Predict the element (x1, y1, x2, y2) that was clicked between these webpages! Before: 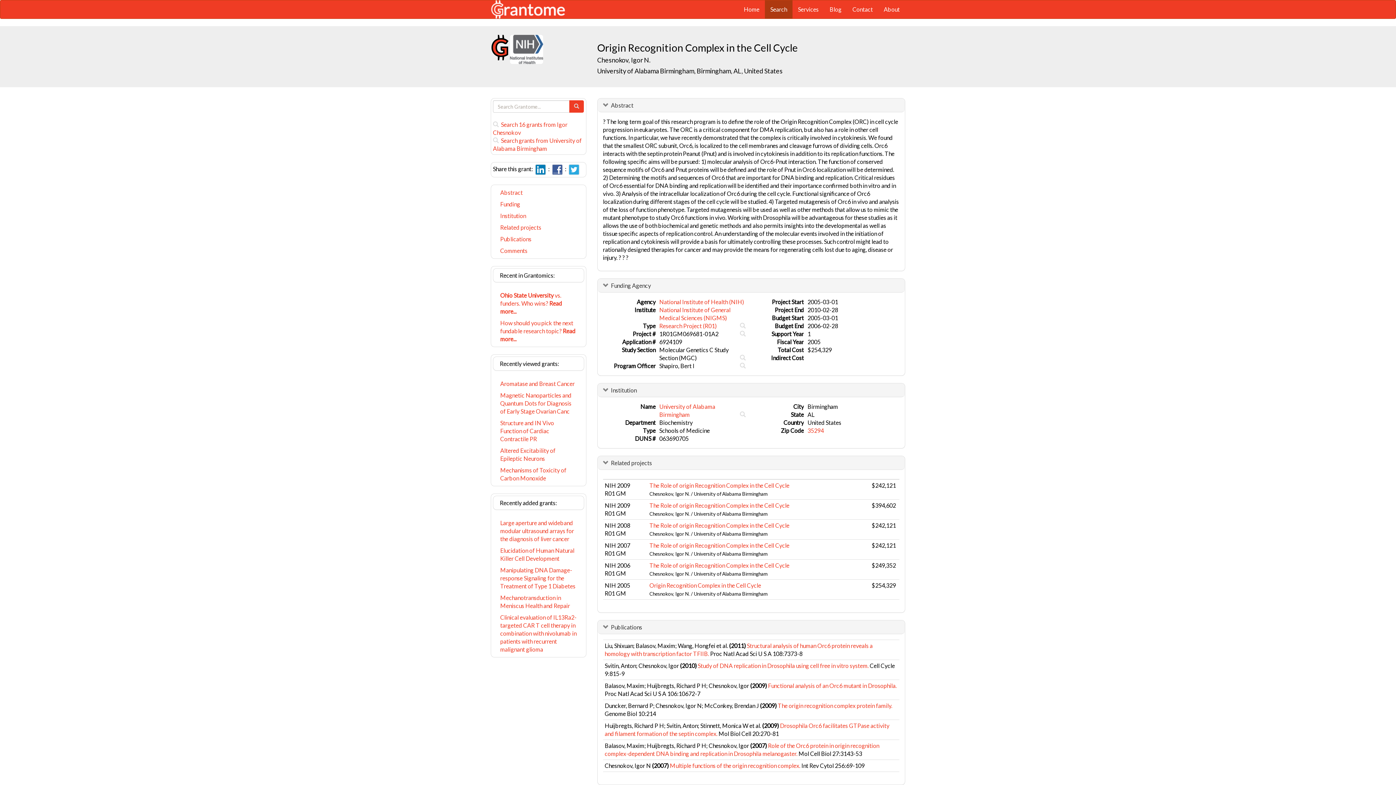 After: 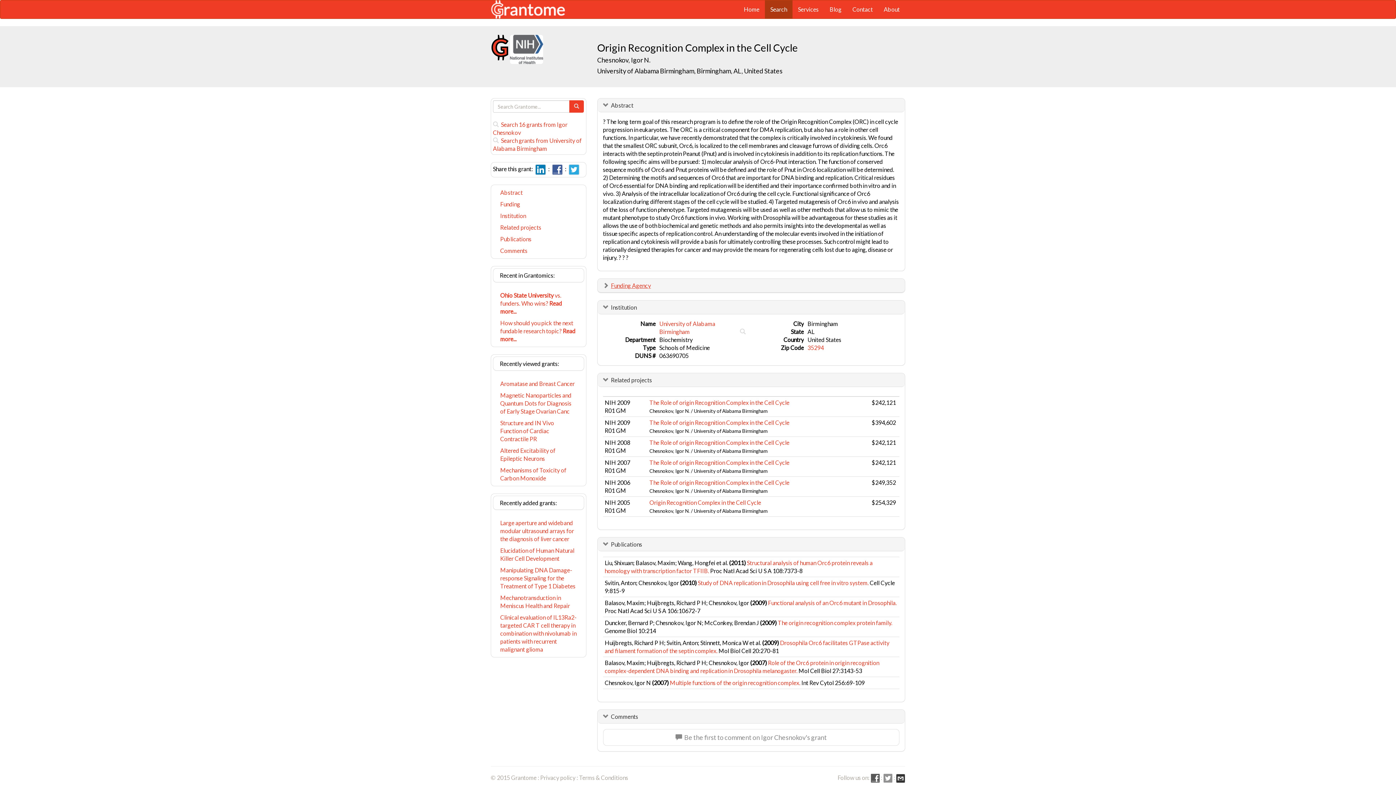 Action: bbox: (611, 282, 651, 289) label: Funding Agency